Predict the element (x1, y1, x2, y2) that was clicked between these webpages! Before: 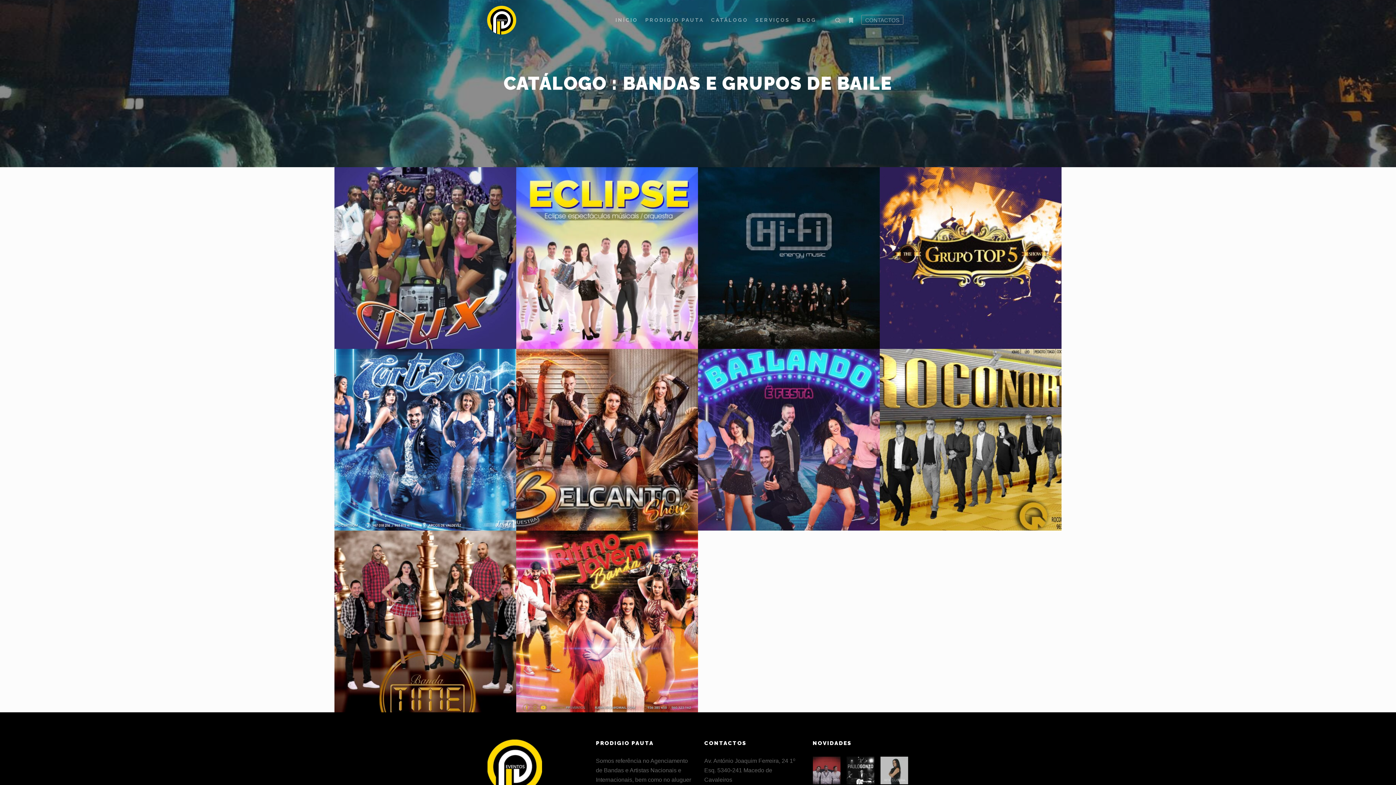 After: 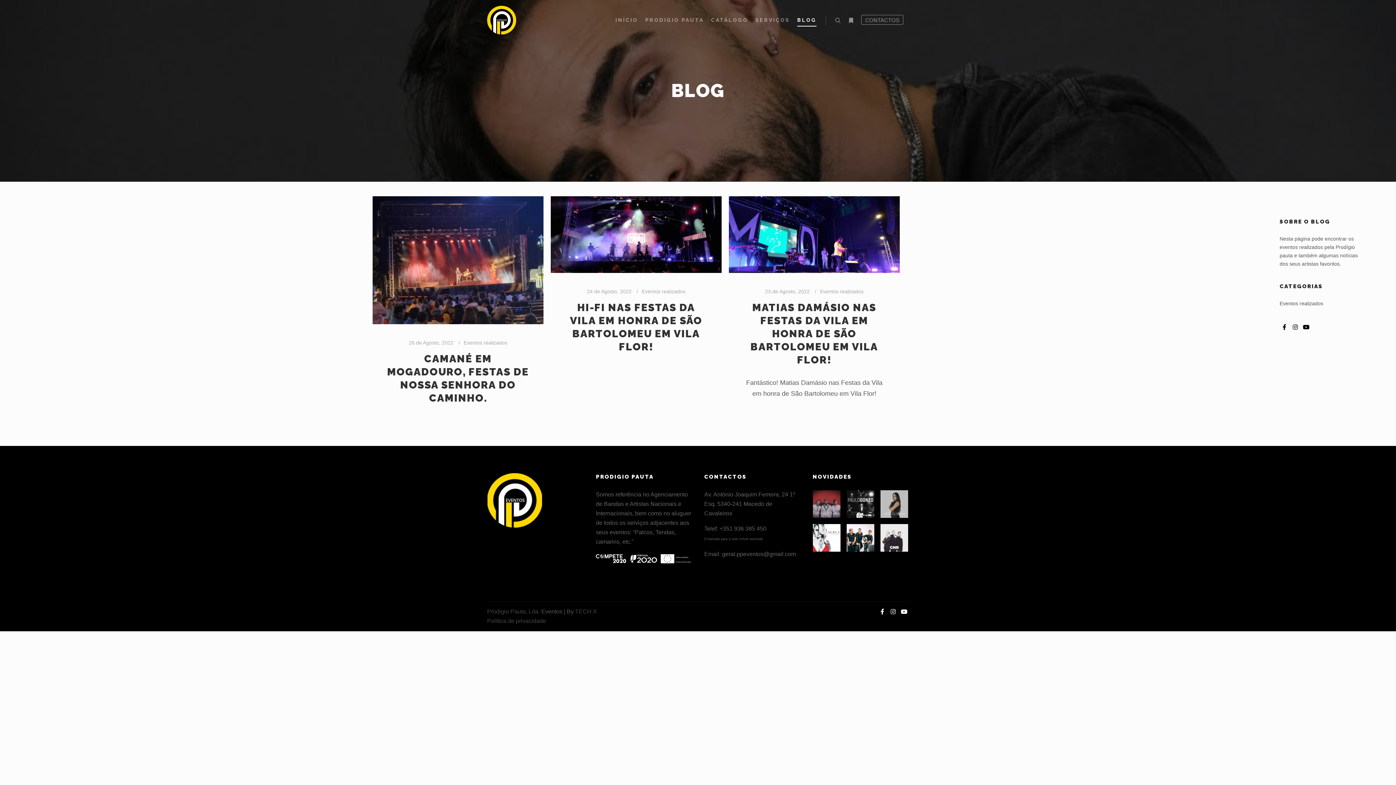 Action: bbox: (793, 0, 820, 40) label: BLOG